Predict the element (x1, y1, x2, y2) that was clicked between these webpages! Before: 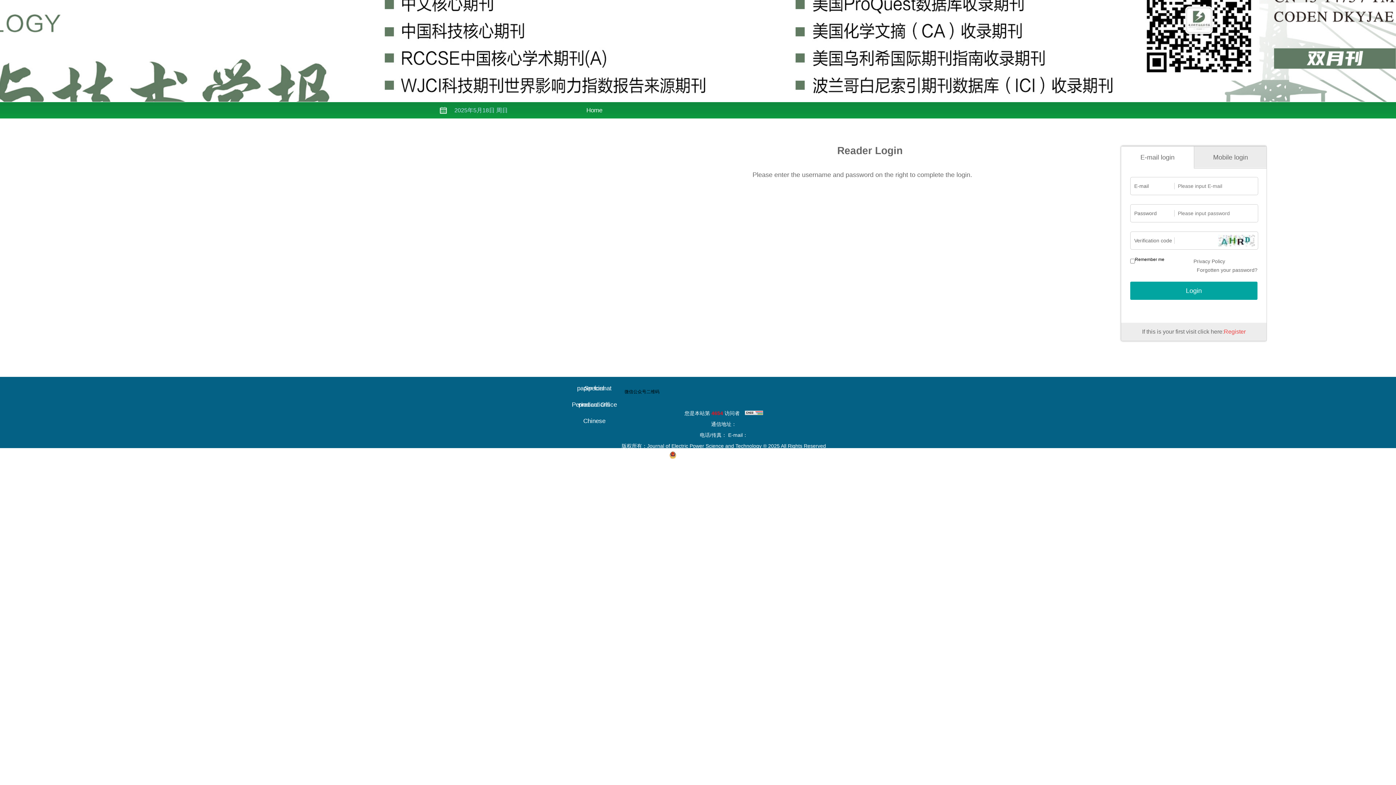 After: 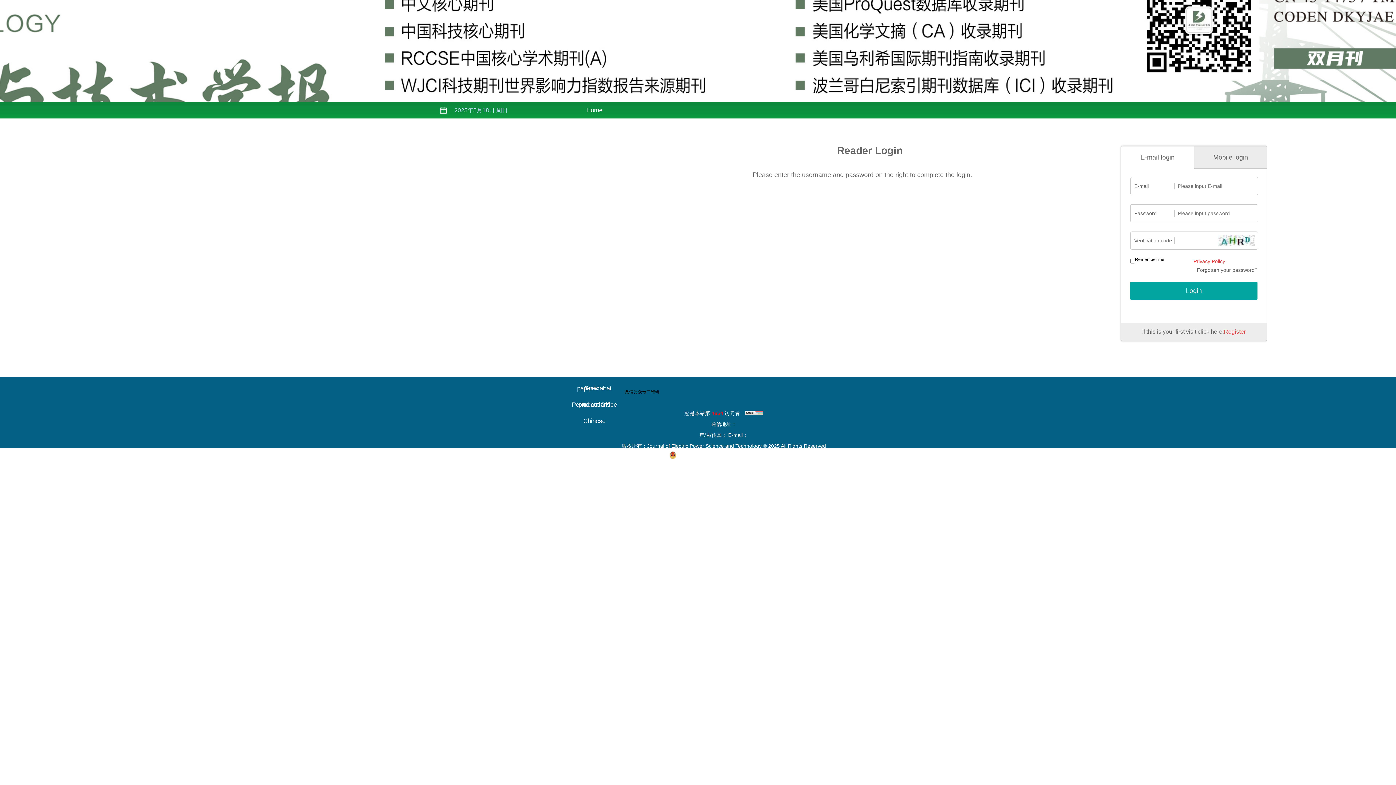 Action: bbox: (1193, 258, 1225, 264) label: Privacy Policy